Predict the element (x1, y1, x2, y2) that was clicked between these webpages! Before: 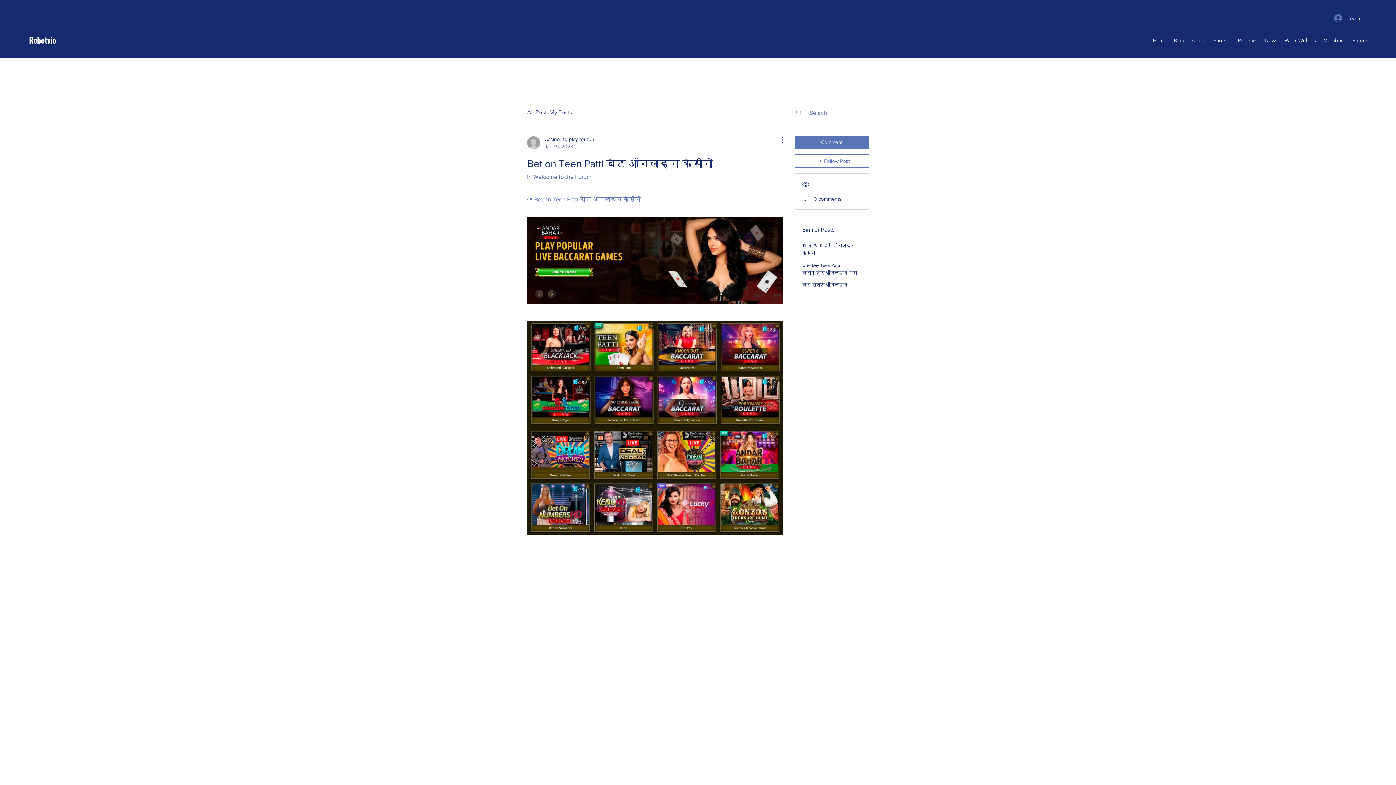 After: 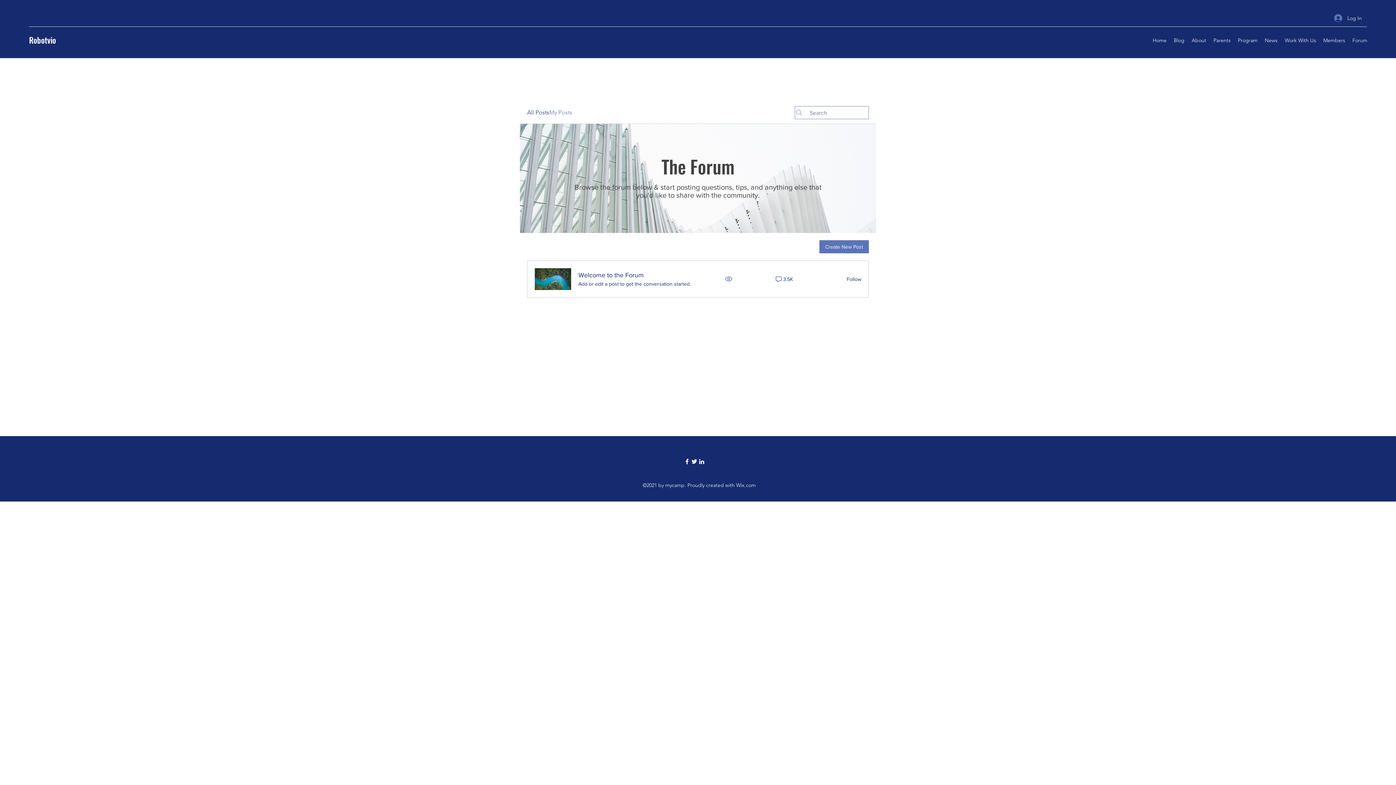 Action: label: My Posts bbox: (549, 108, 572, 117)